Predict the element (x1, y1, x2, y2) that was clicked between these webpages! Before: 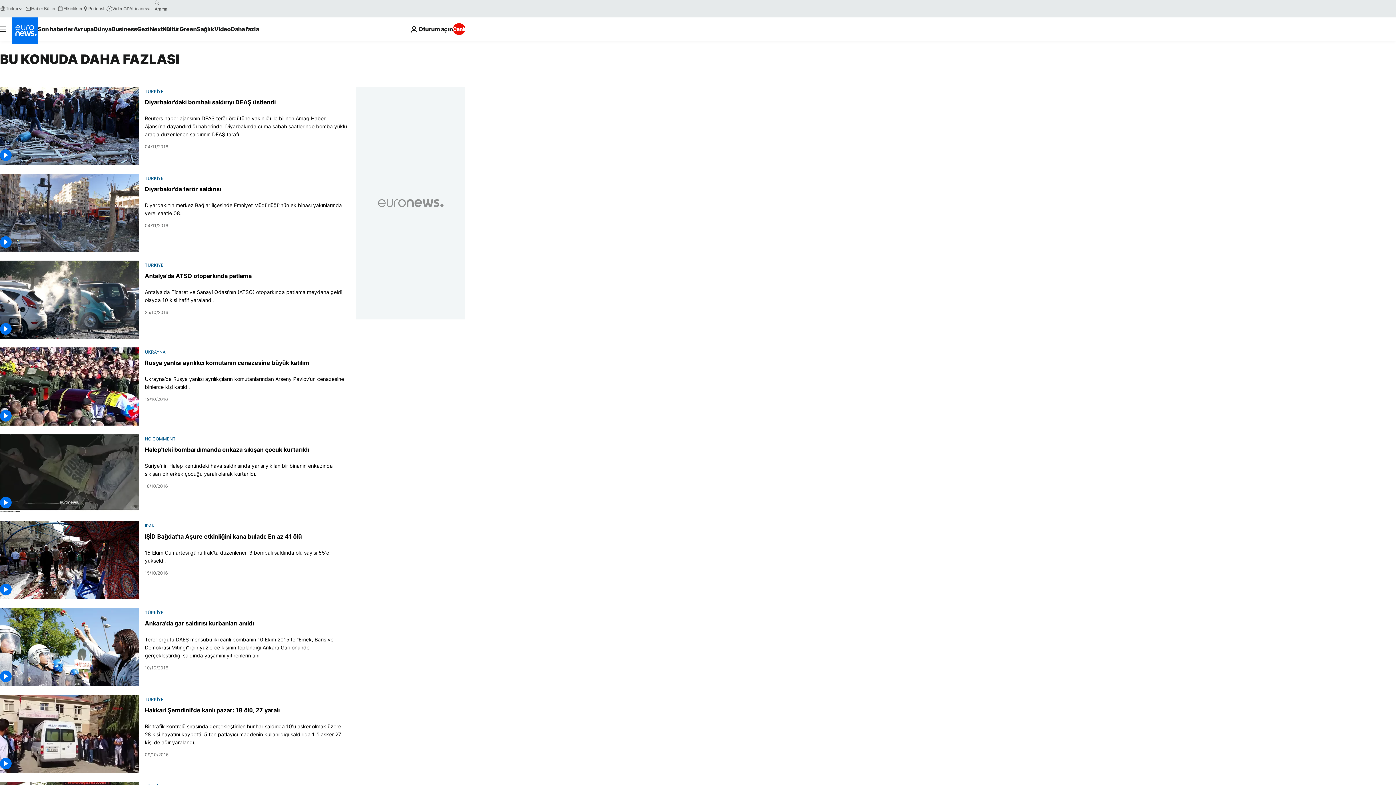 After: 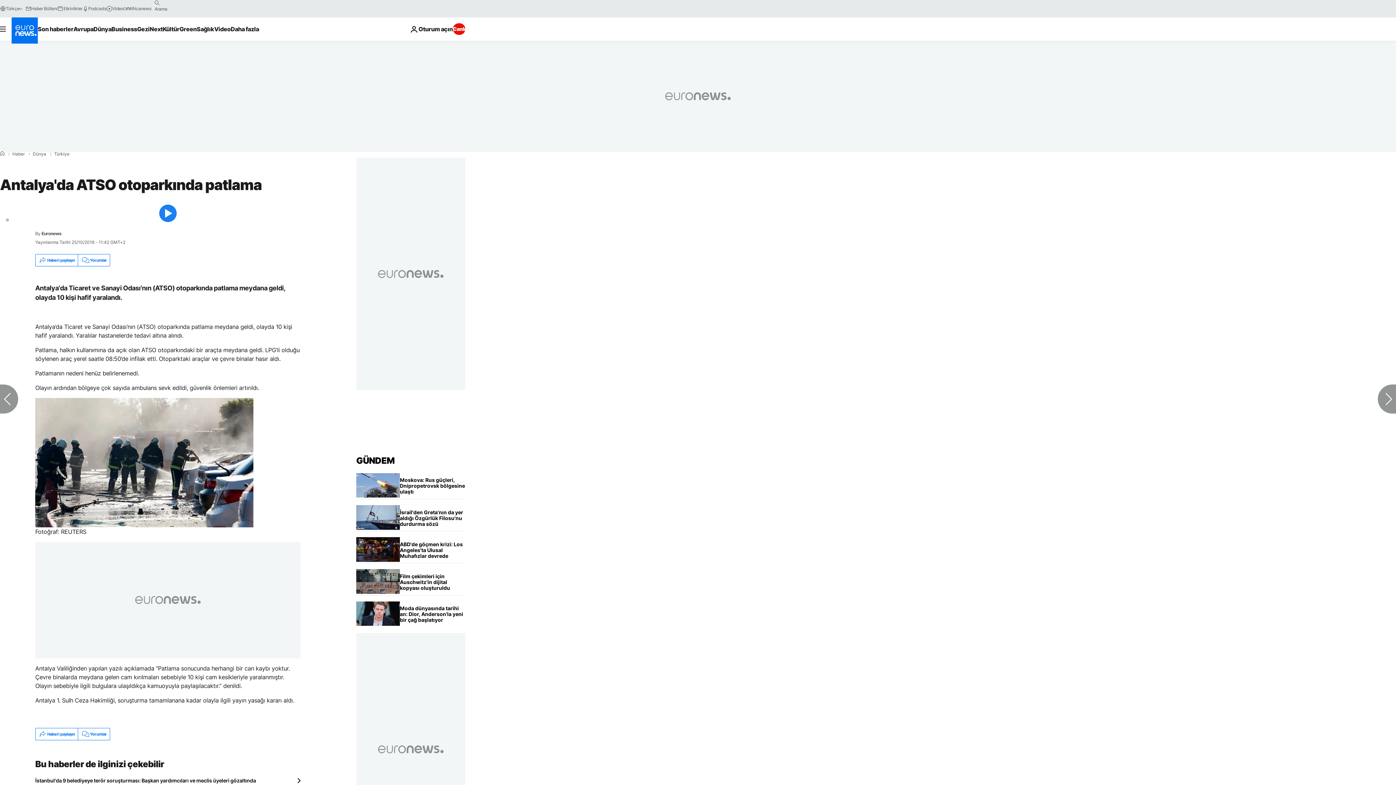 Action: bbox: (0, 260, 139, 338)